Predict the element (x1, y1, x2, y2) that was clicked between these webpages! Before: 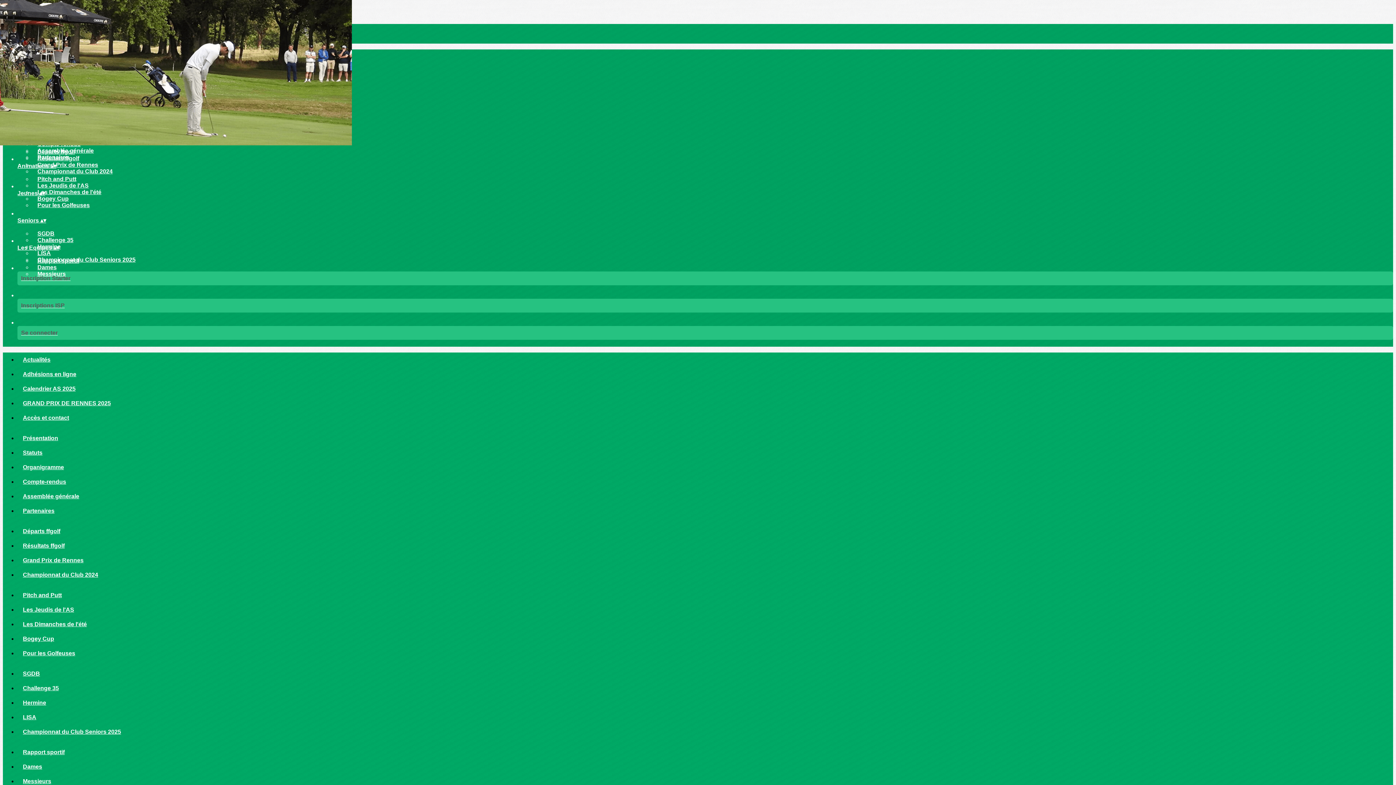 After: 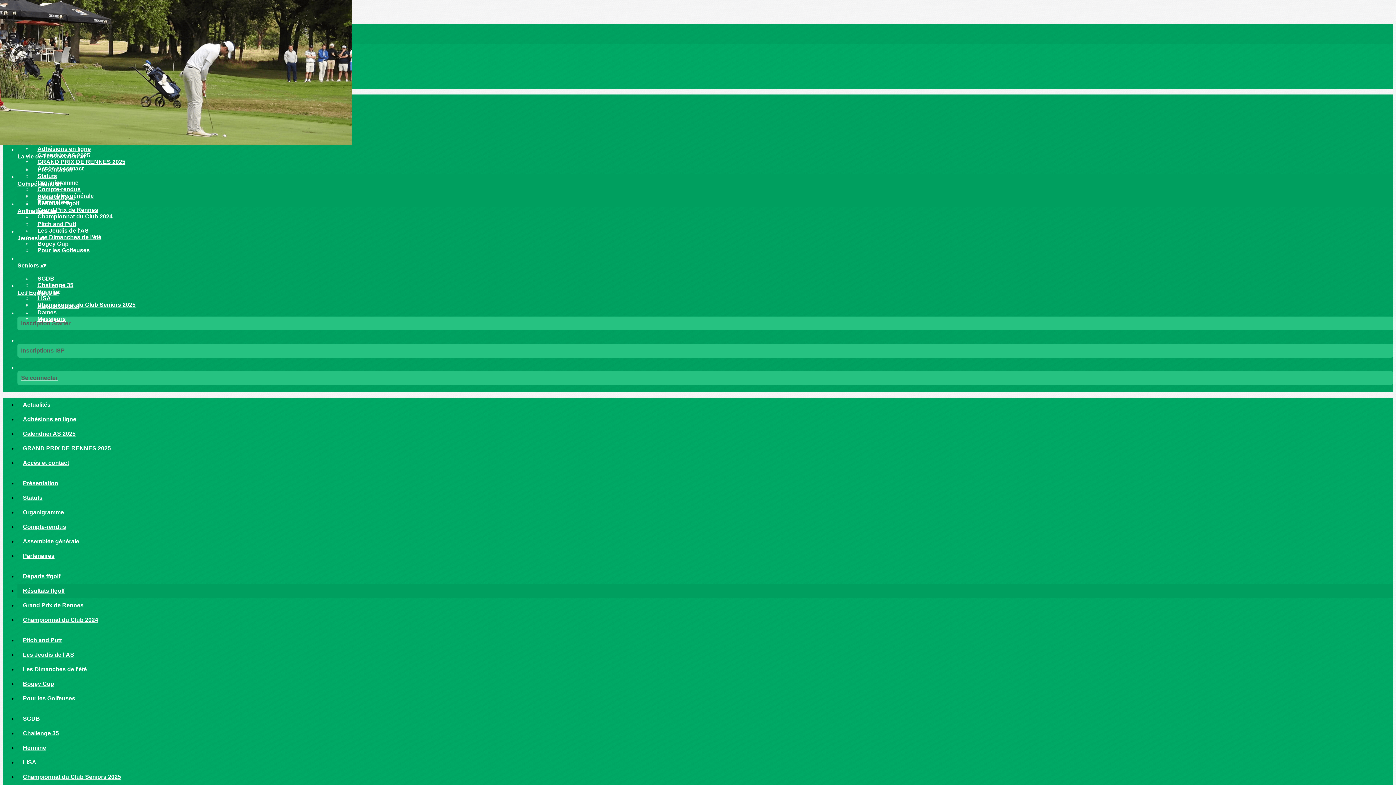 Action: bbox: (17, 542, 70, 549) label: Résultats ffgolf